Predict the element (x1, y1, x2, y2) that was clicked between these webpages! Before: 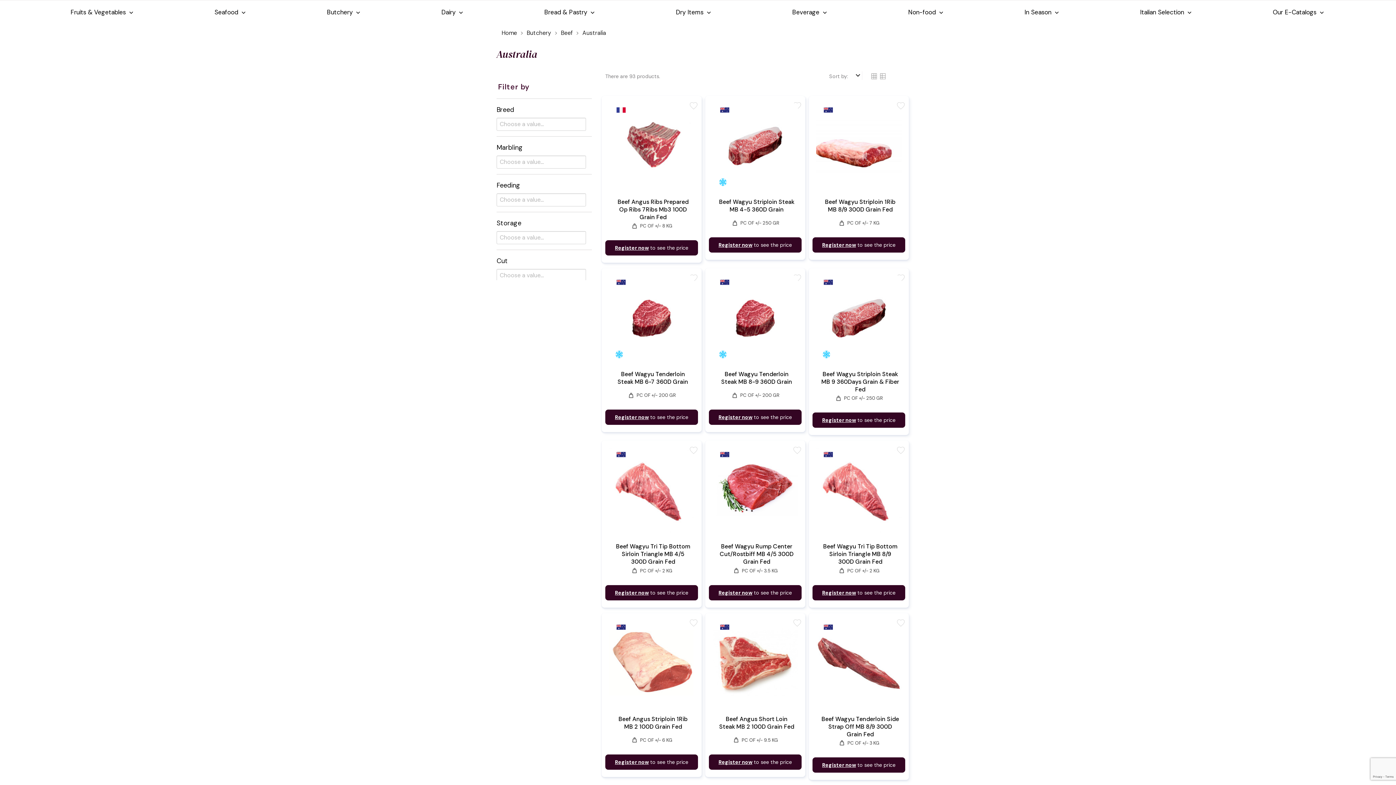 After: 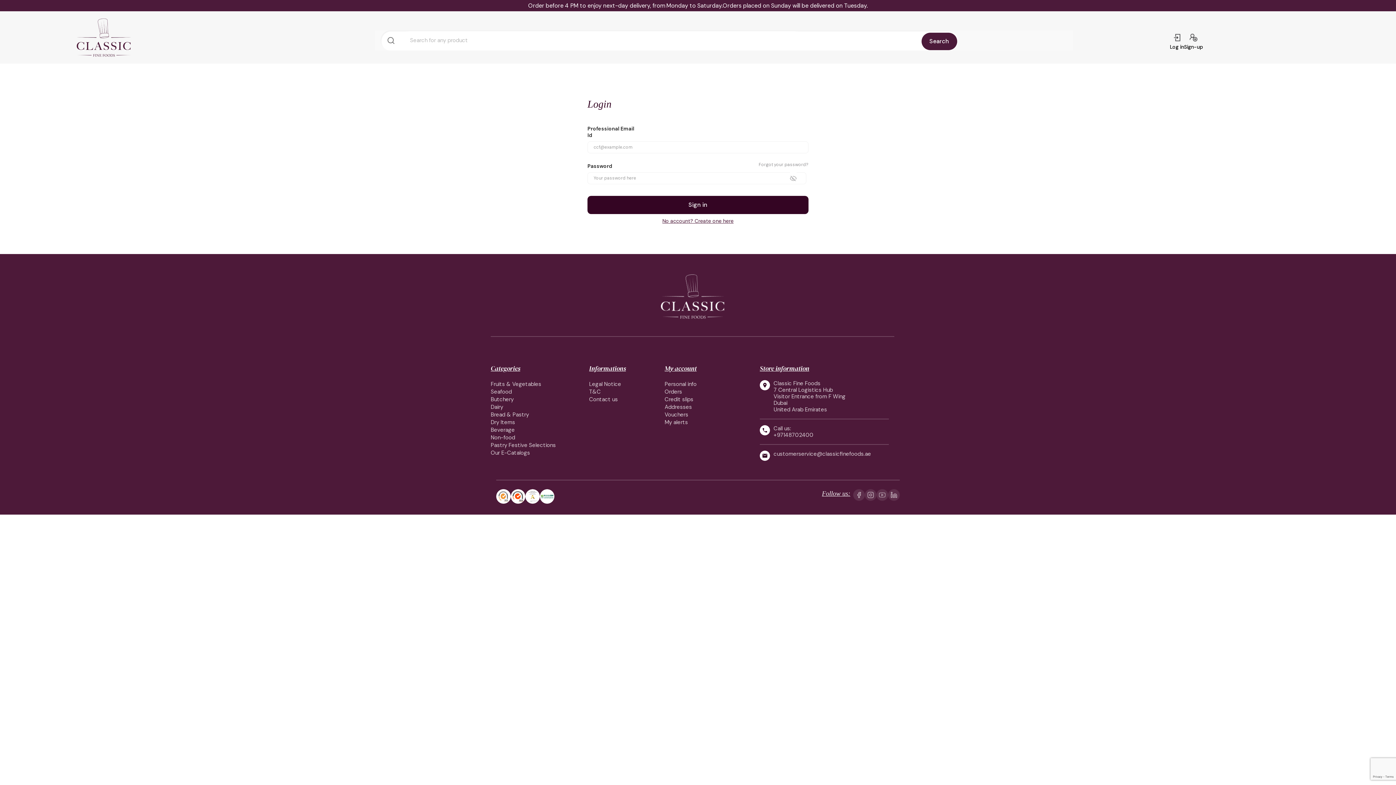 Action: bbox: (615, 244, 648, 251) label: Register now